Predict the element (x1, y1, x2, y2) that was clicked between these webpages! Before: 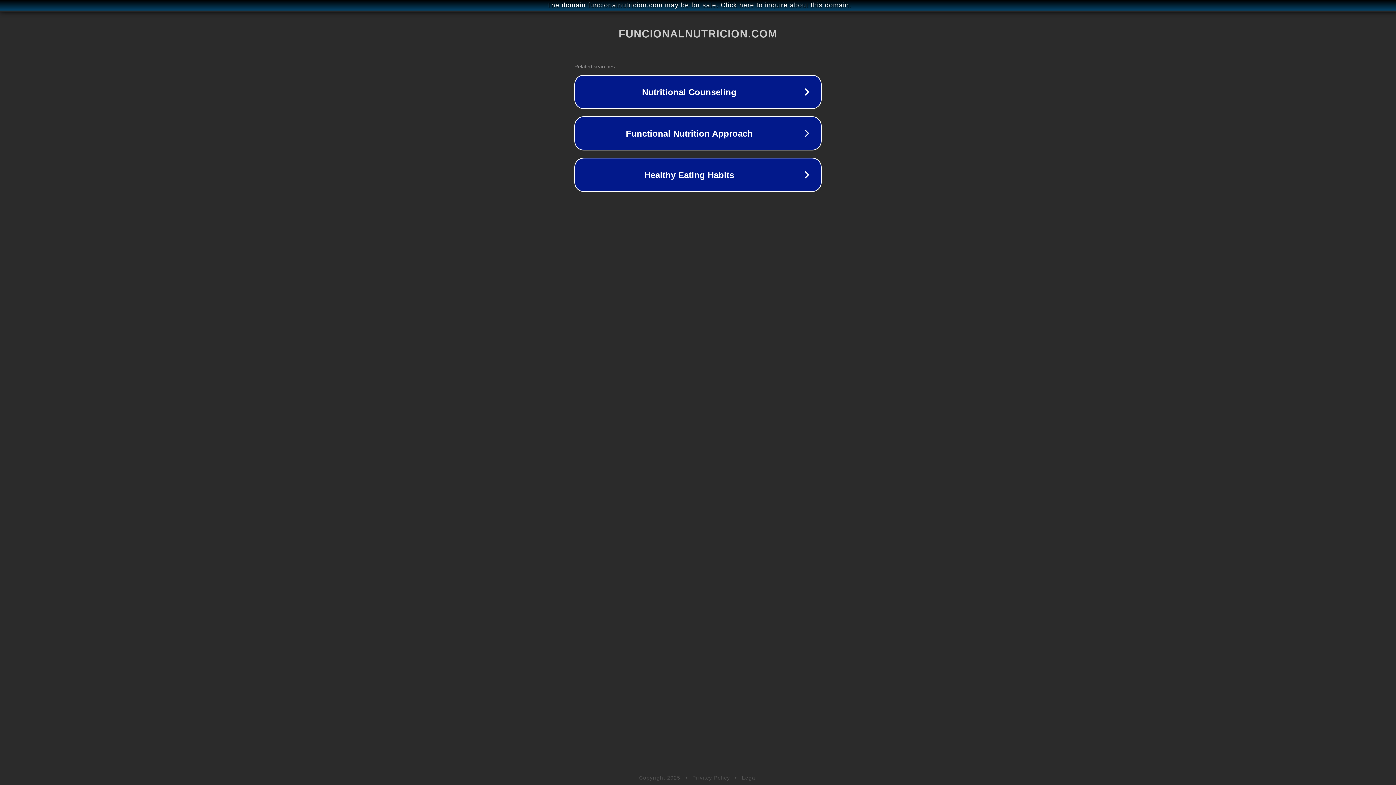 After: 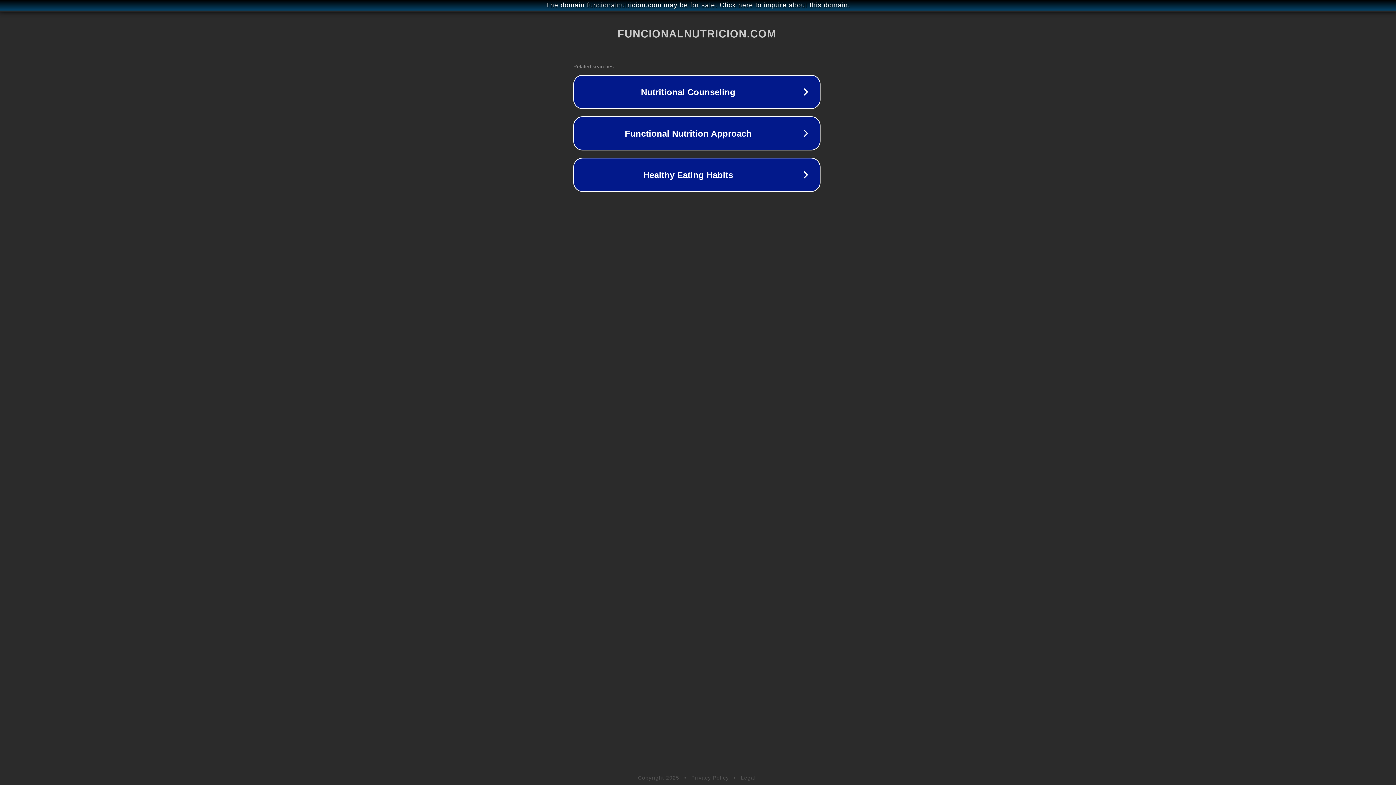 Action: bbox: (1, 1, 1397, 9) label: The domain funcionalnutricion.com may be for sale. Click here to inquire about this domain.